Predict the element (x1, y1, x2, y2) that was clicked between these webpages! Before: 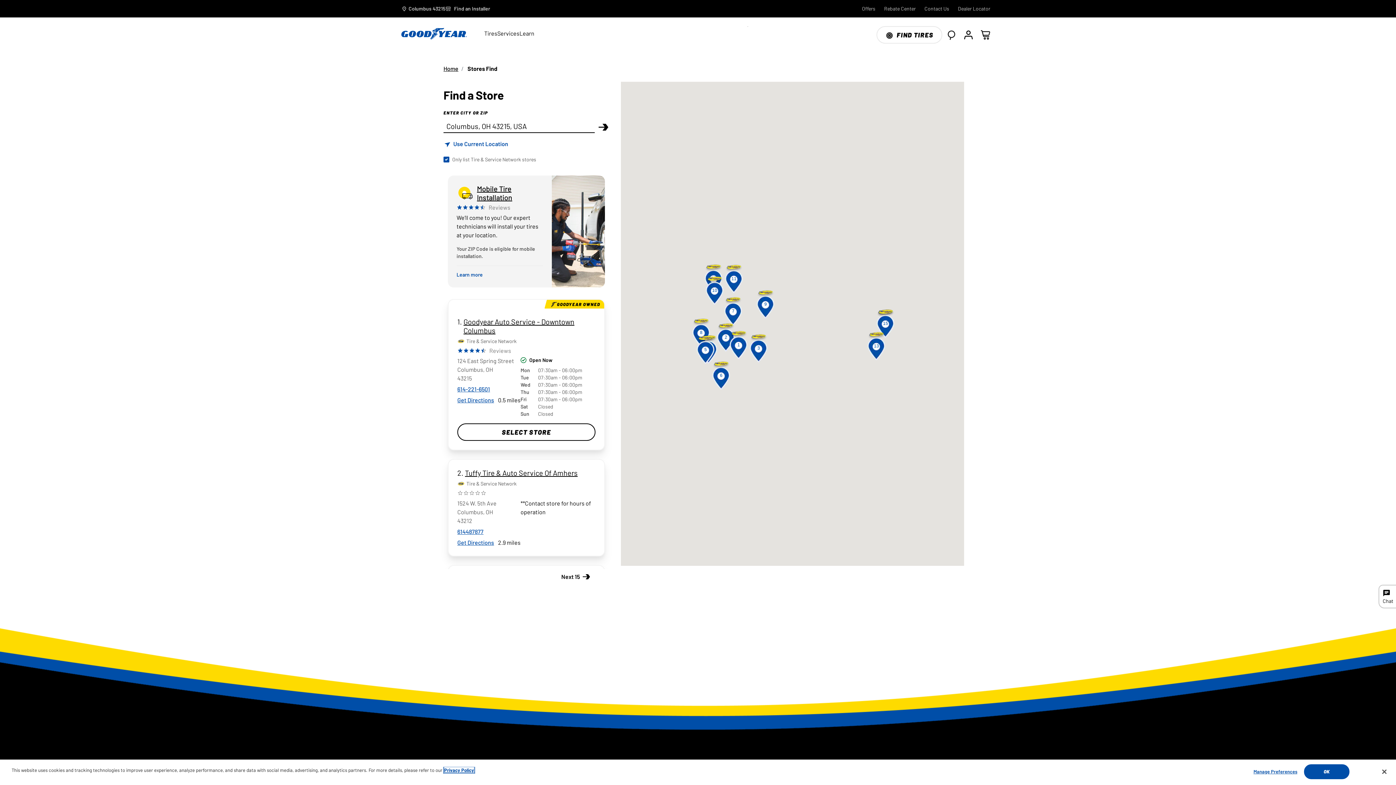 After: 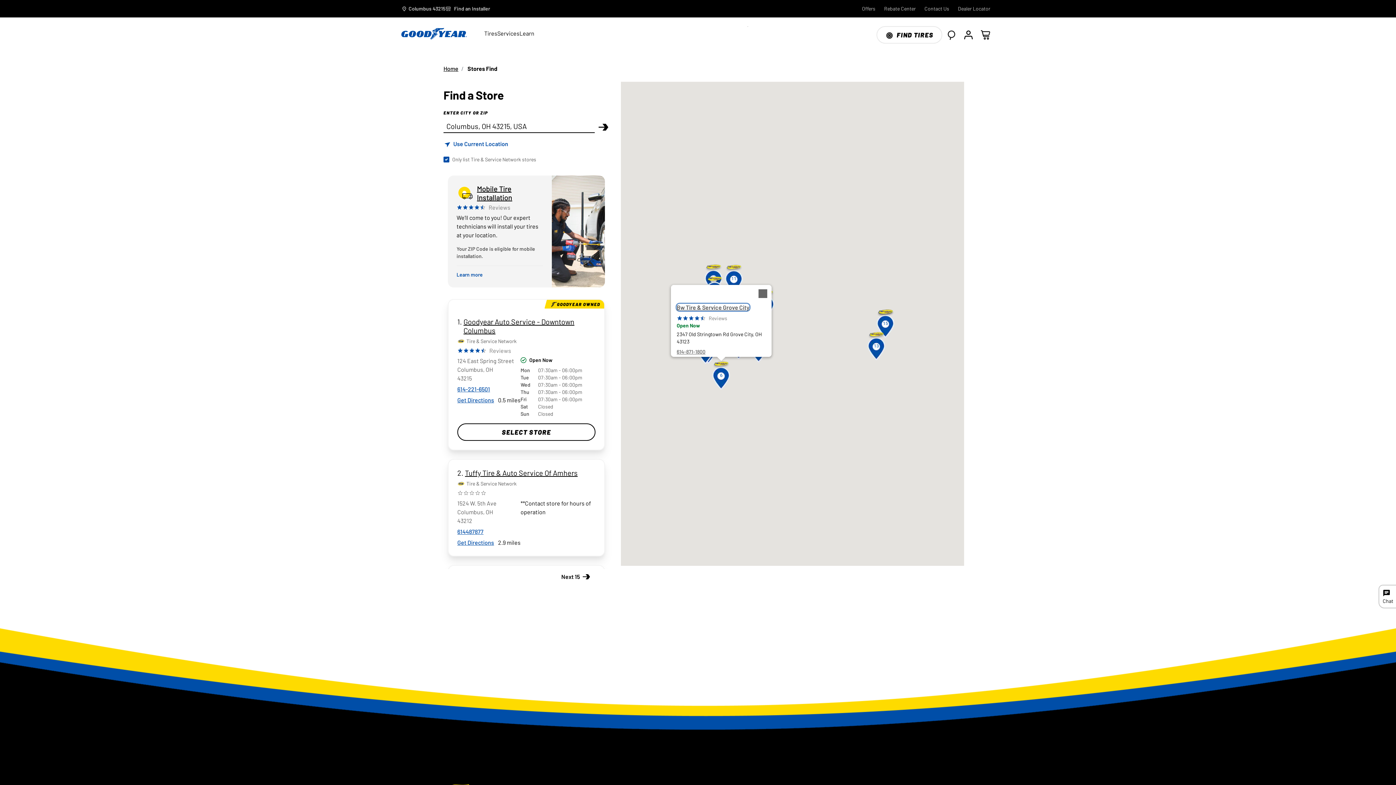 Action: label: Bw Tire & Service Grove City bbox: (712, 361, 730, 390)